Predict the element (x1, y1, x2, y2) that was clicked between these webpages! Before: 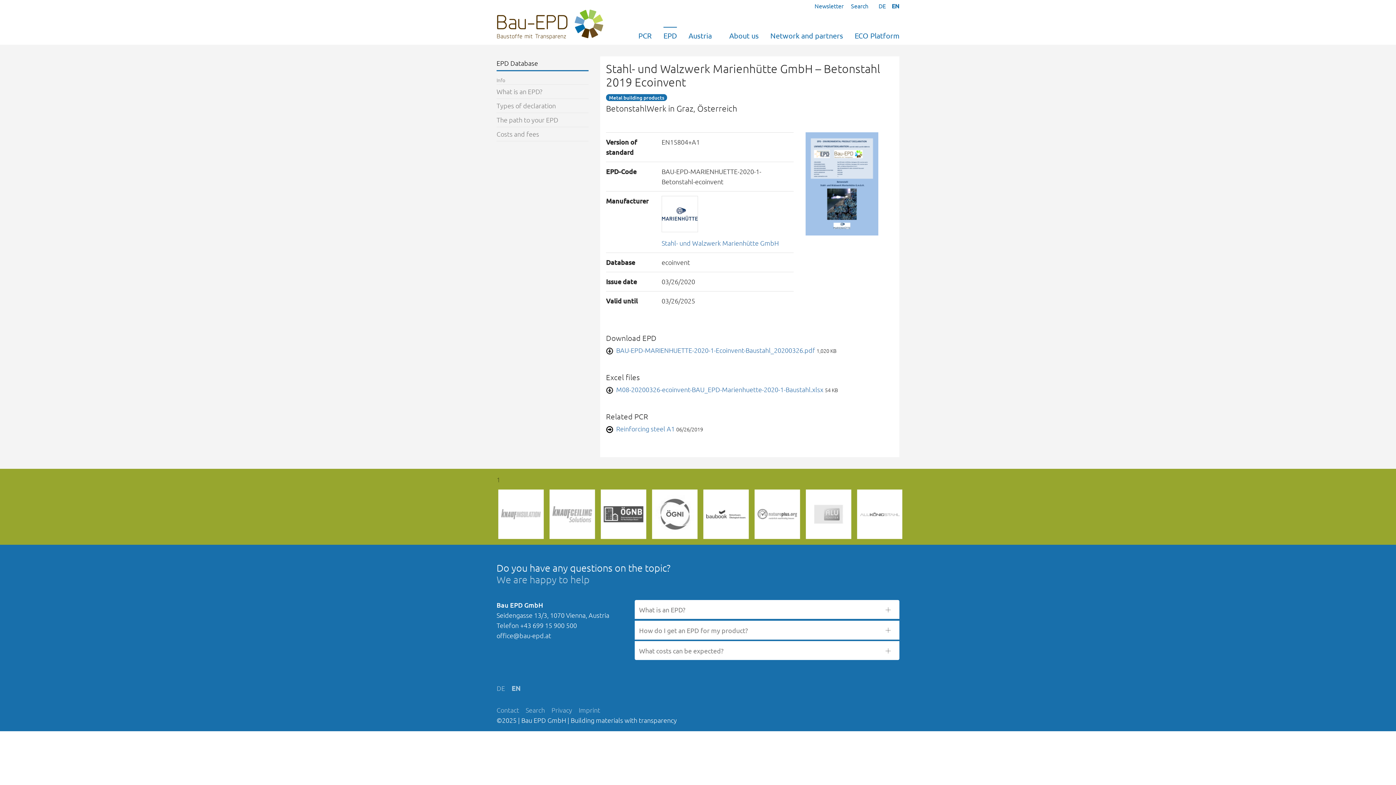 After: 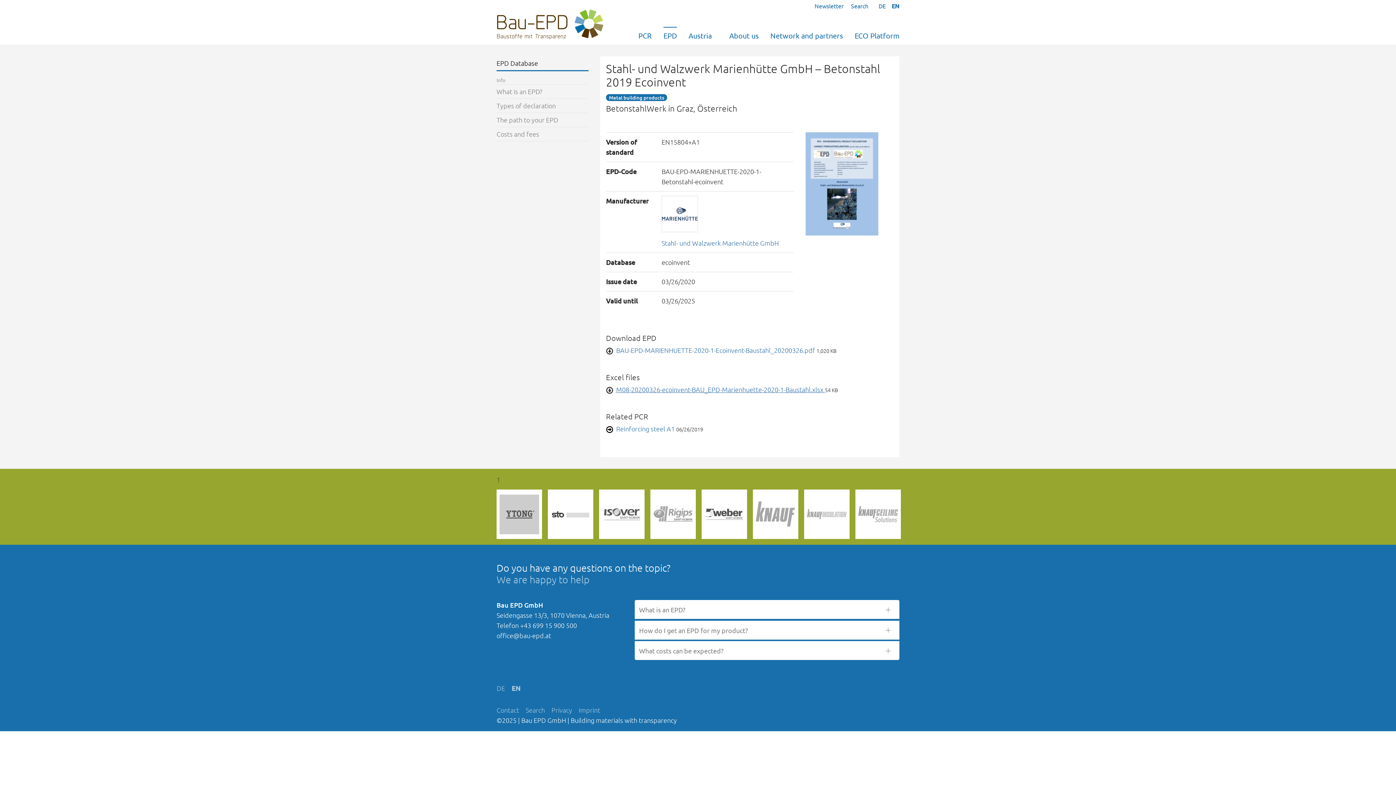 Action: bbox: (616, 385, 825, 393) label: M08-20200326-ecoinvent-BAU_EPD-Marienhuette-2020-1-Baustahl.xlsx 